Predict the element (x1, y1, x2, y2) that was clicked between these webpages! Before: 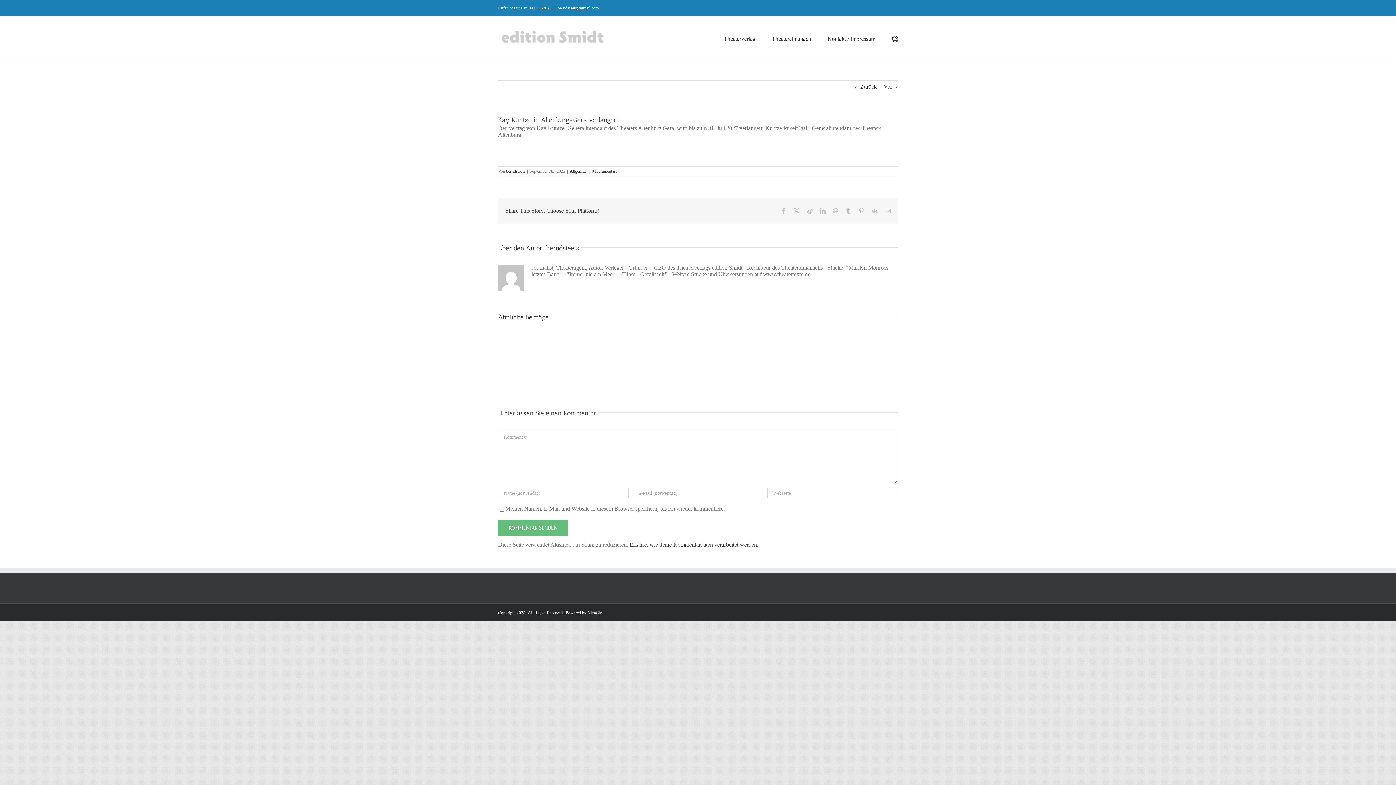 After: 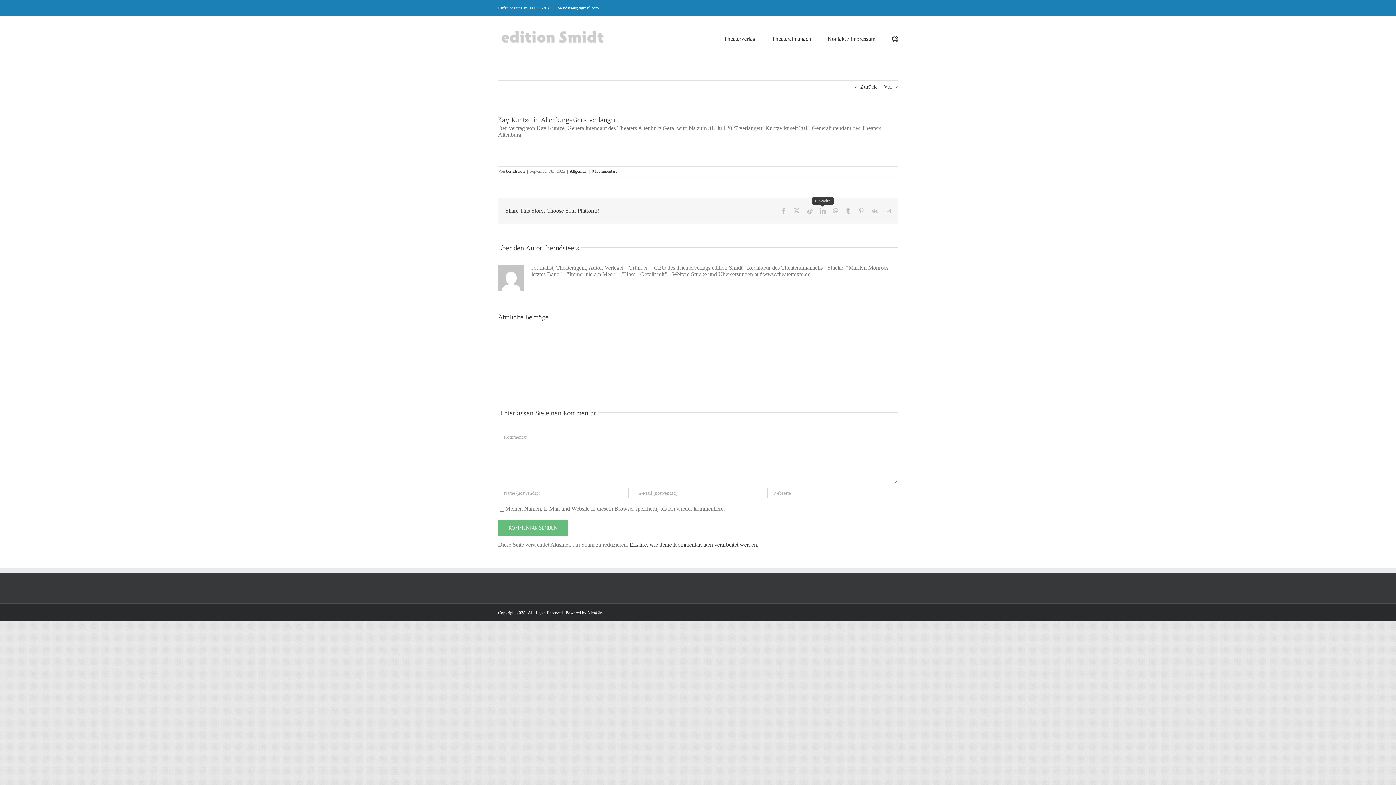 Action: bbox: (820, 208, 825, 213) label: LinkedIn